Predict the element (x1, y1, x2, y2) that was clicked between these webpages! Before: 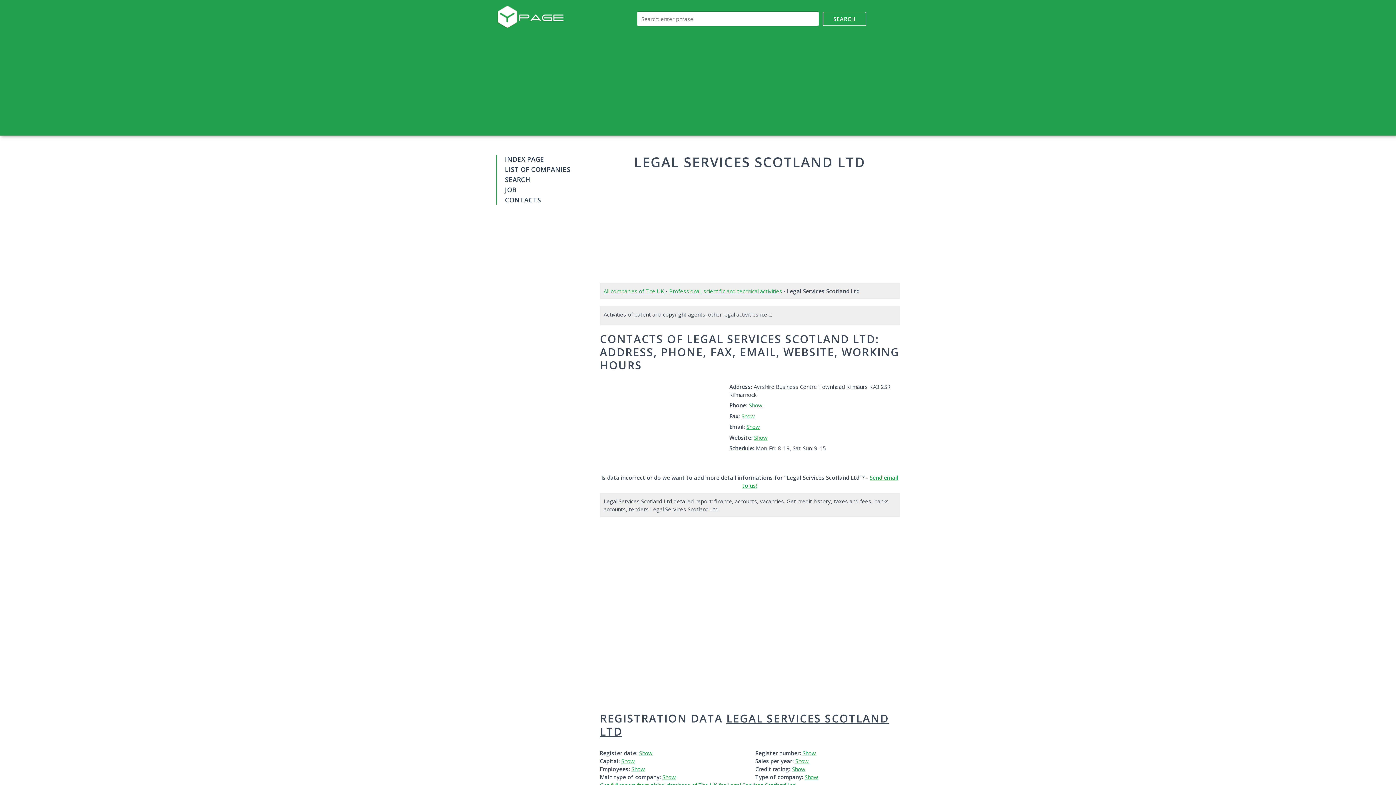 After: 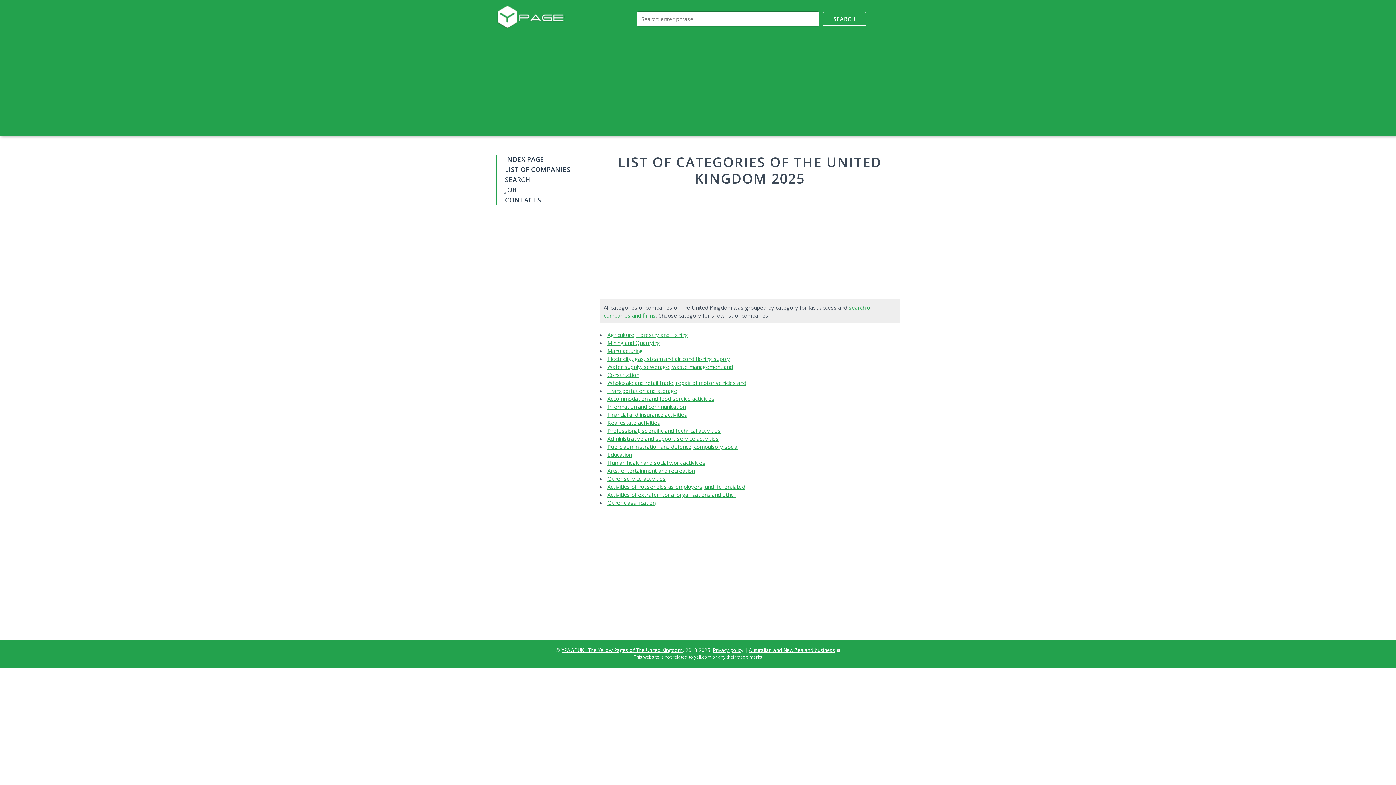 Action: bbox: (603, 287, 664, 294) label: All companies of The UK